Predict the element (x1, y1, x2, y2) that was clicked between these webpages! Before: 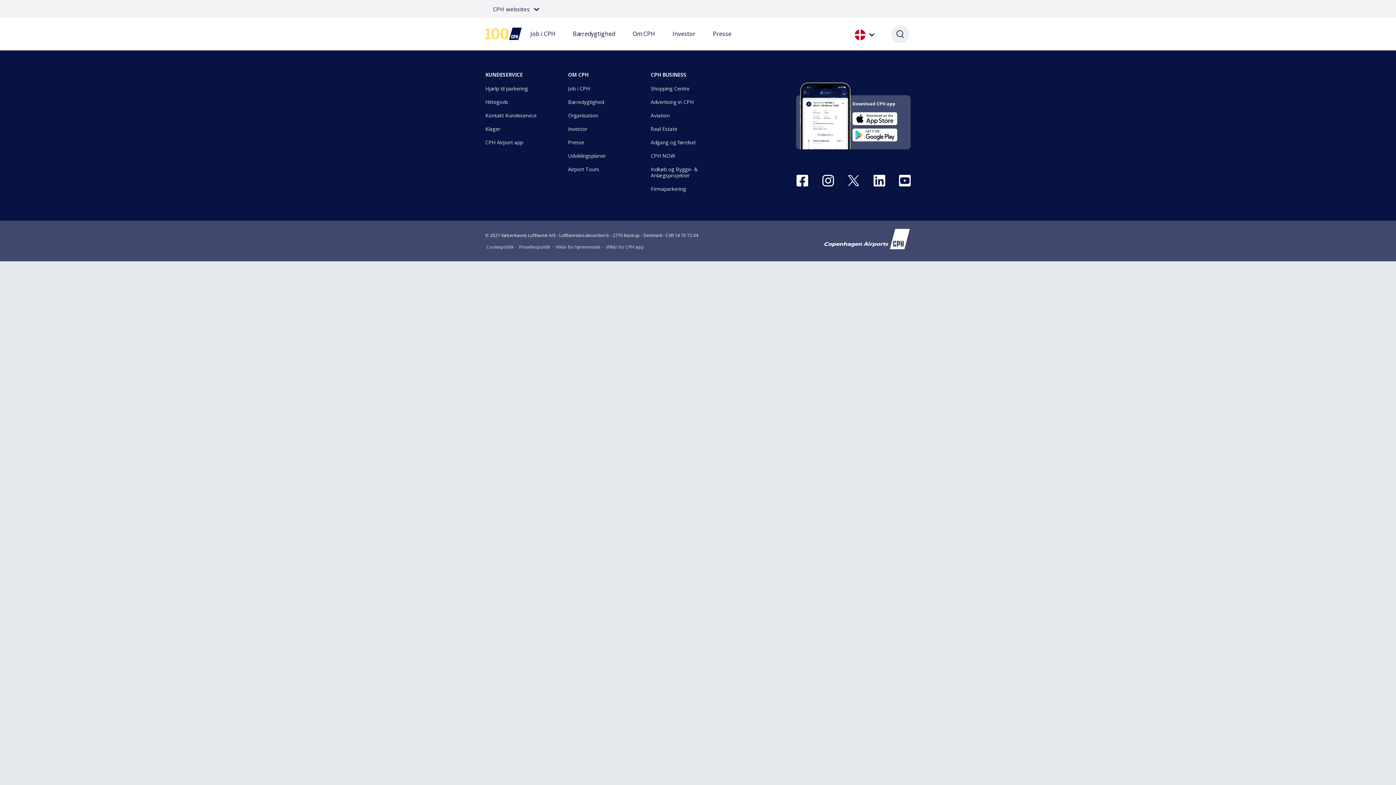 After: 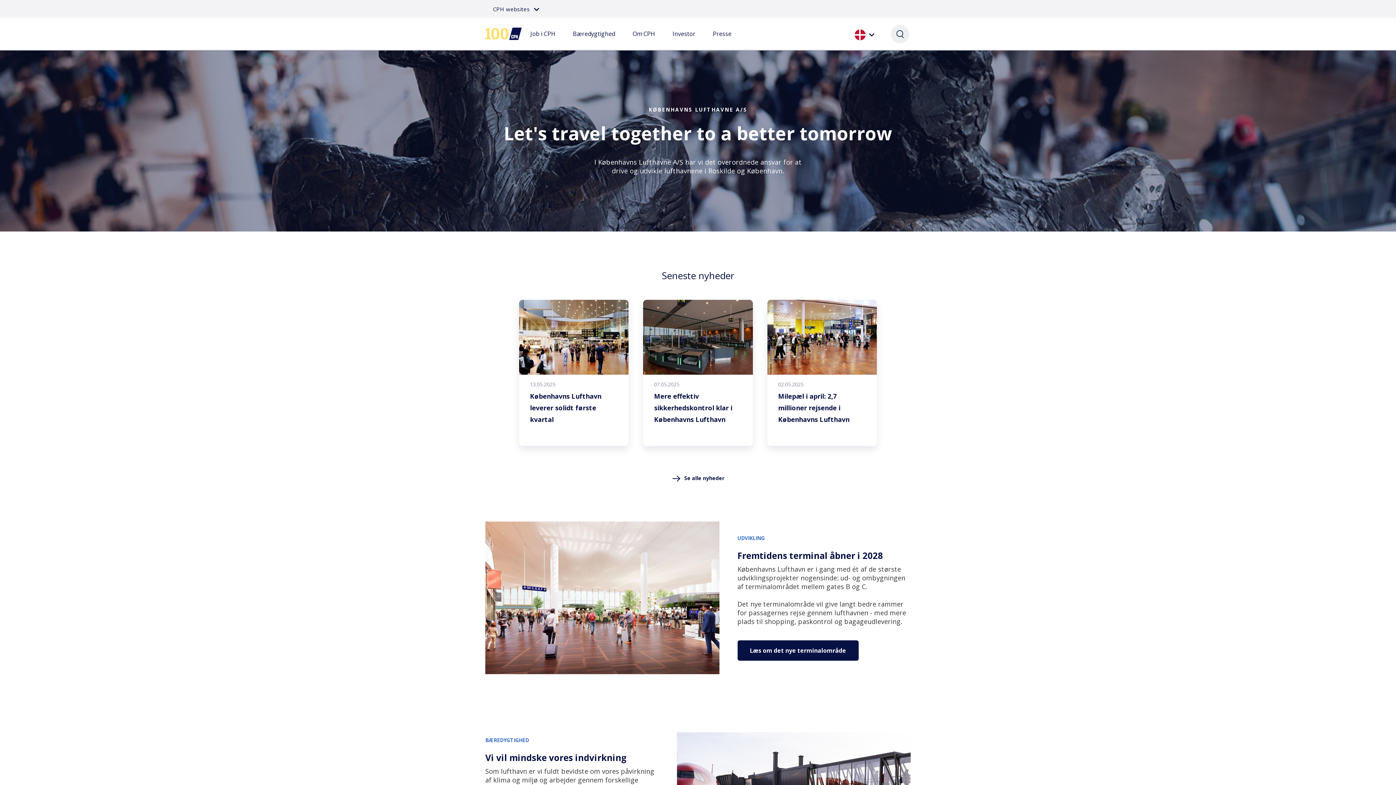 Action: label: OM CPH bbox: (568, 71, 638, 78)